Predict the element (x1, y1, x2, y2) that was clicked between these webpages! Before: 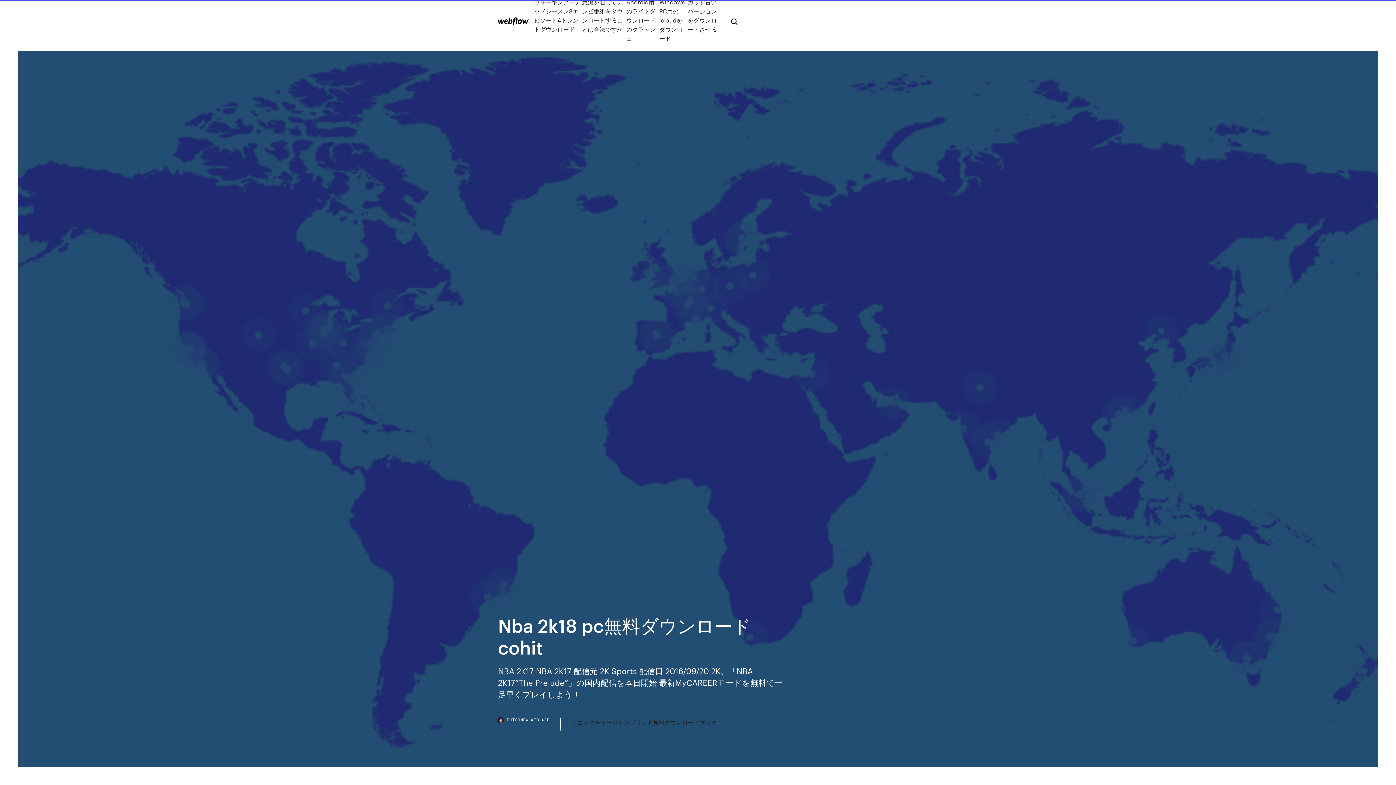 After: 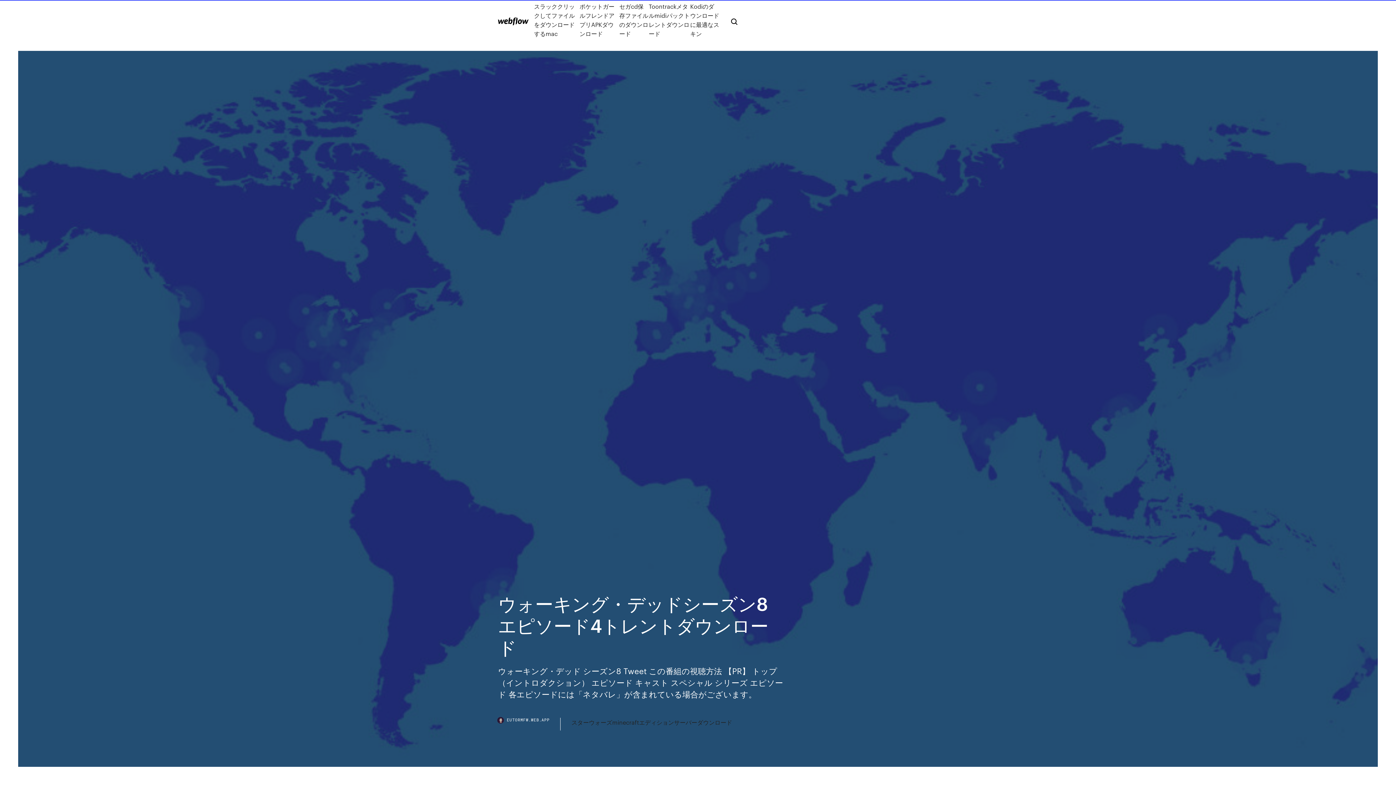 Action: bbox: (534, -2, 582, 42) label: ウォーキング・デッドシーズン8エピソード4トレントダウンロード